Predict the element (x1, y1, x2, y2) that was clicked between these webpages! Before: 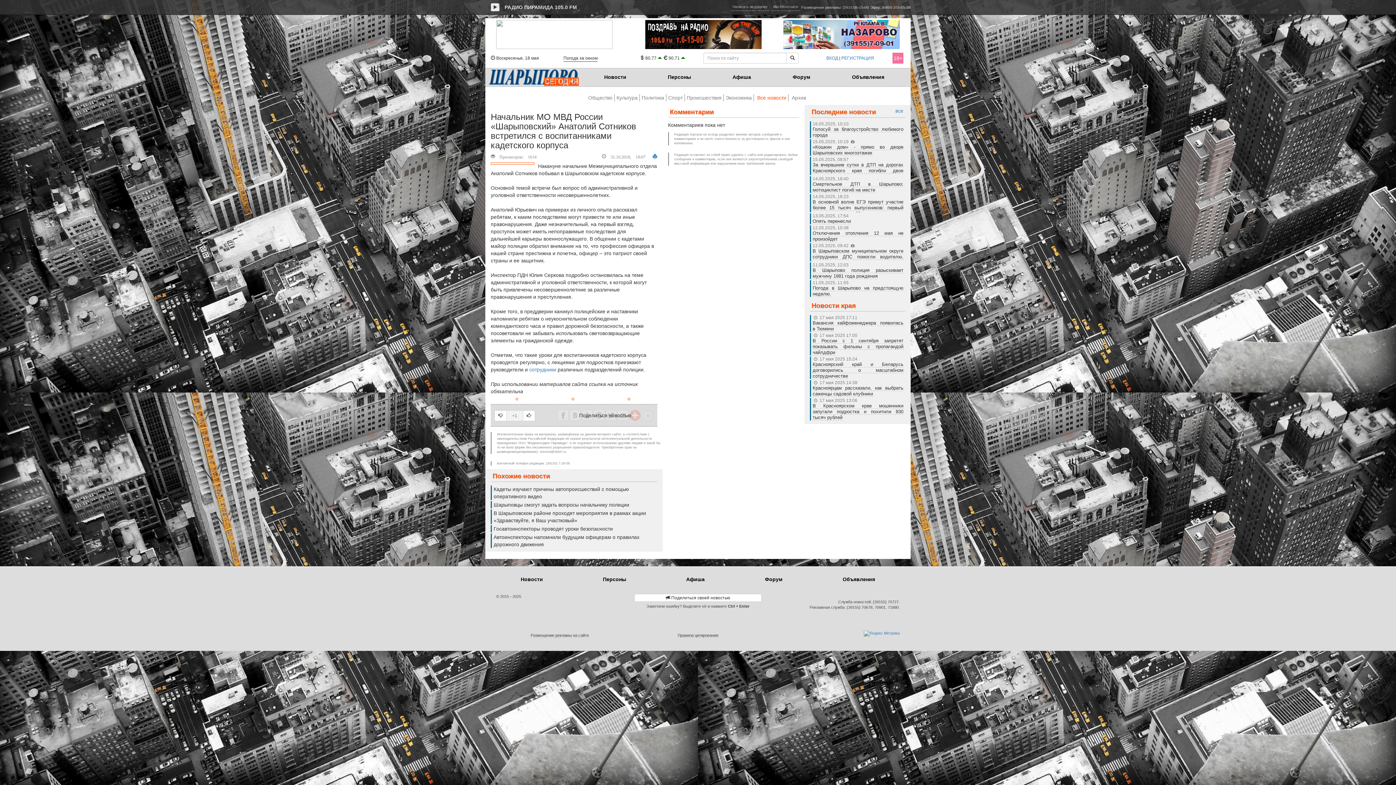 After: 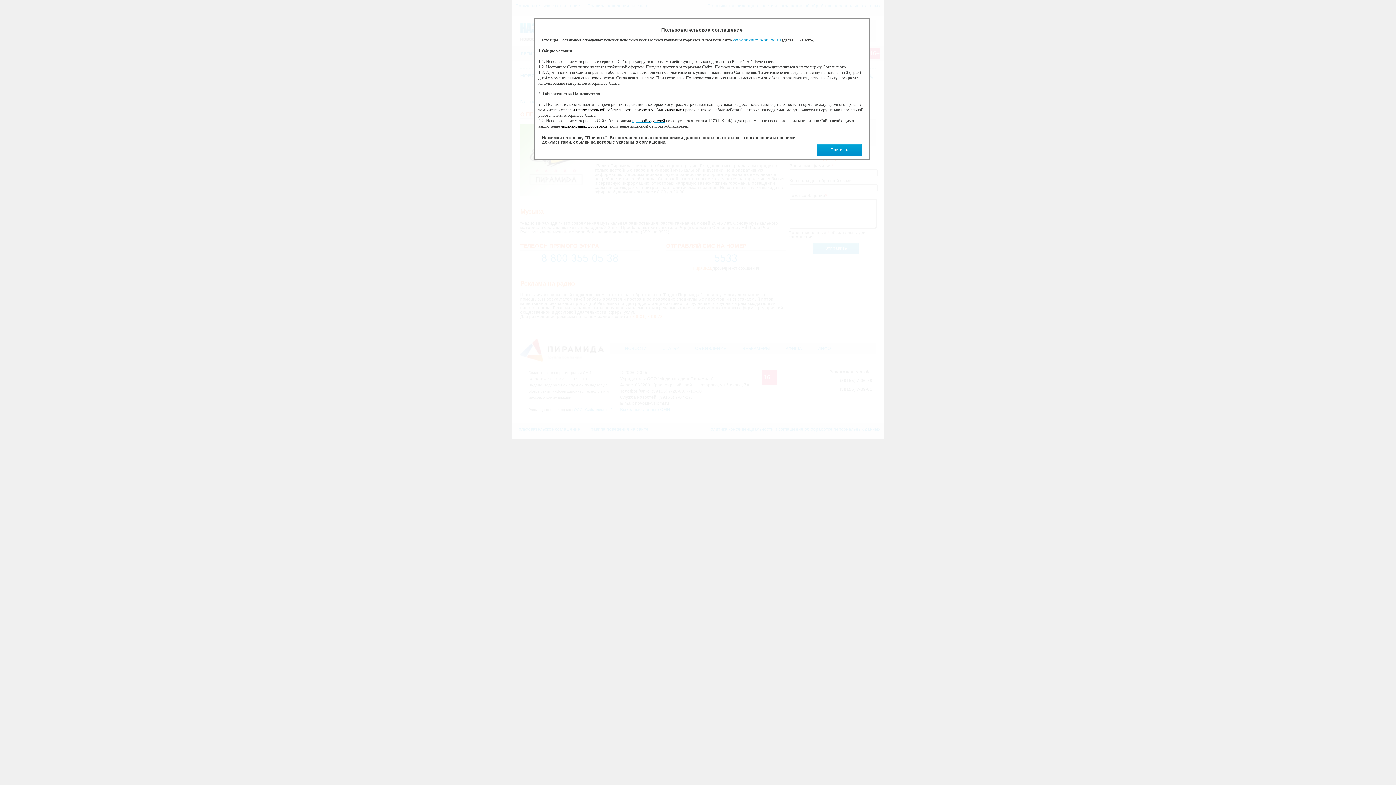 Action: bbox: (730, 3, 769, 10) label: Написать ведущему